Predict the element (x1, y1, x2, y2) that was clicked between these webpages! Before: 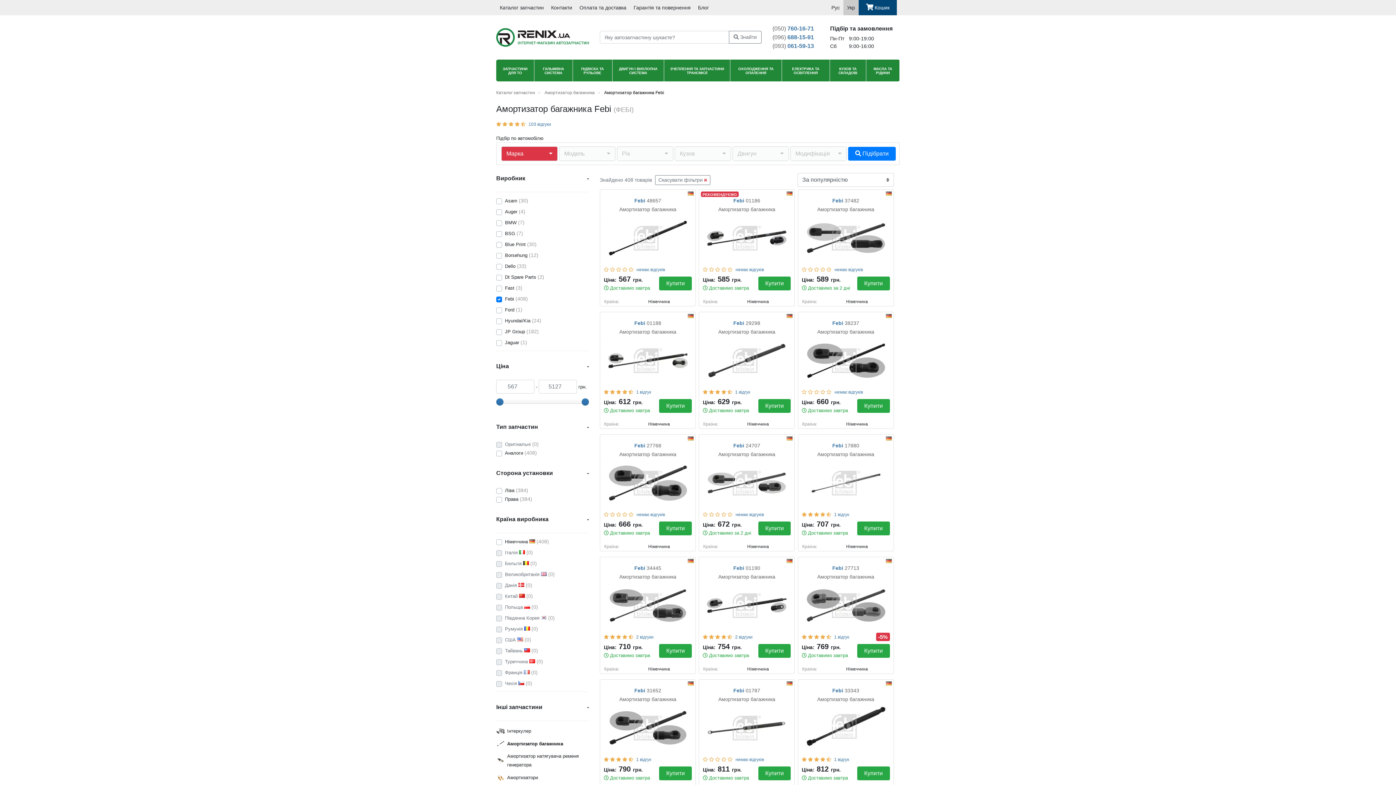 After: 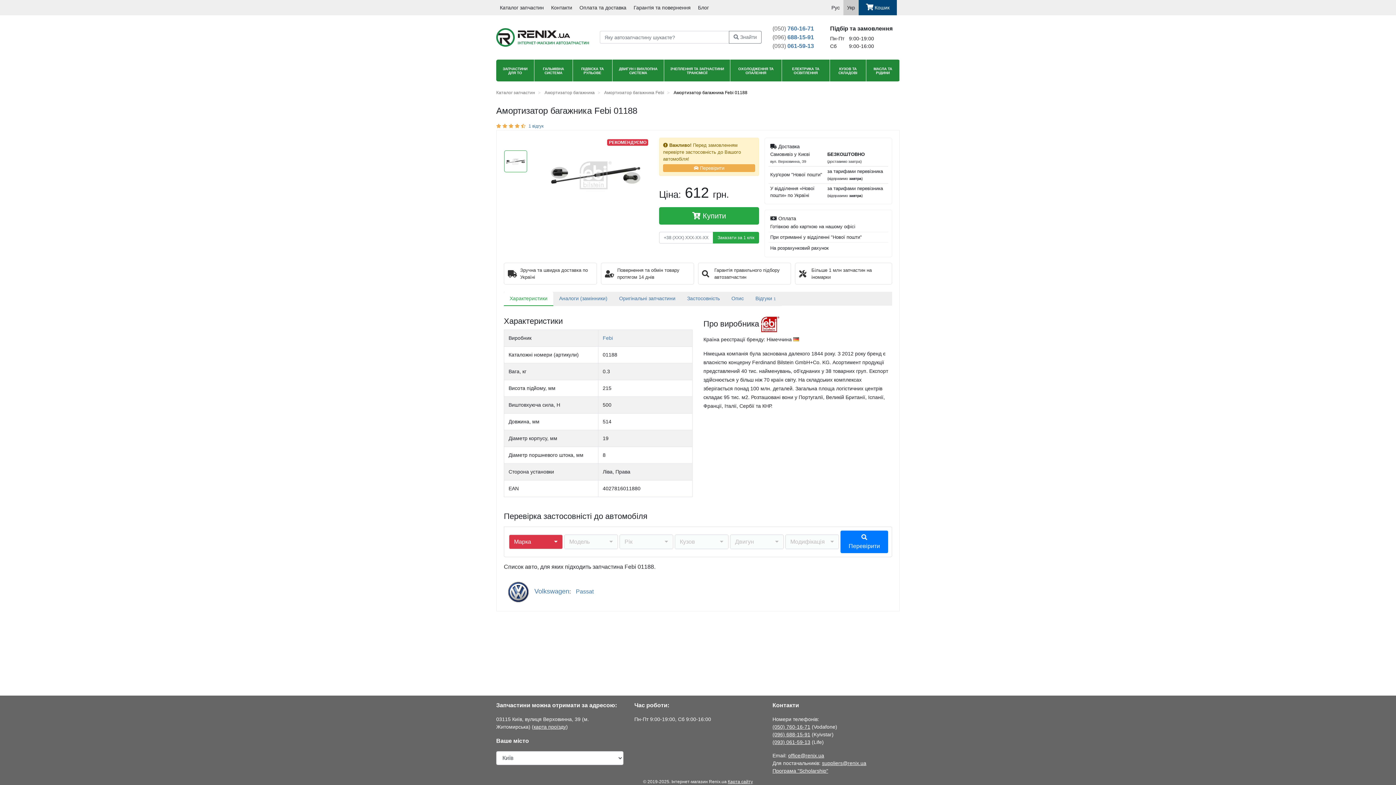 Action: label:      1 відгук bbox: (604, 388, 651, 394)